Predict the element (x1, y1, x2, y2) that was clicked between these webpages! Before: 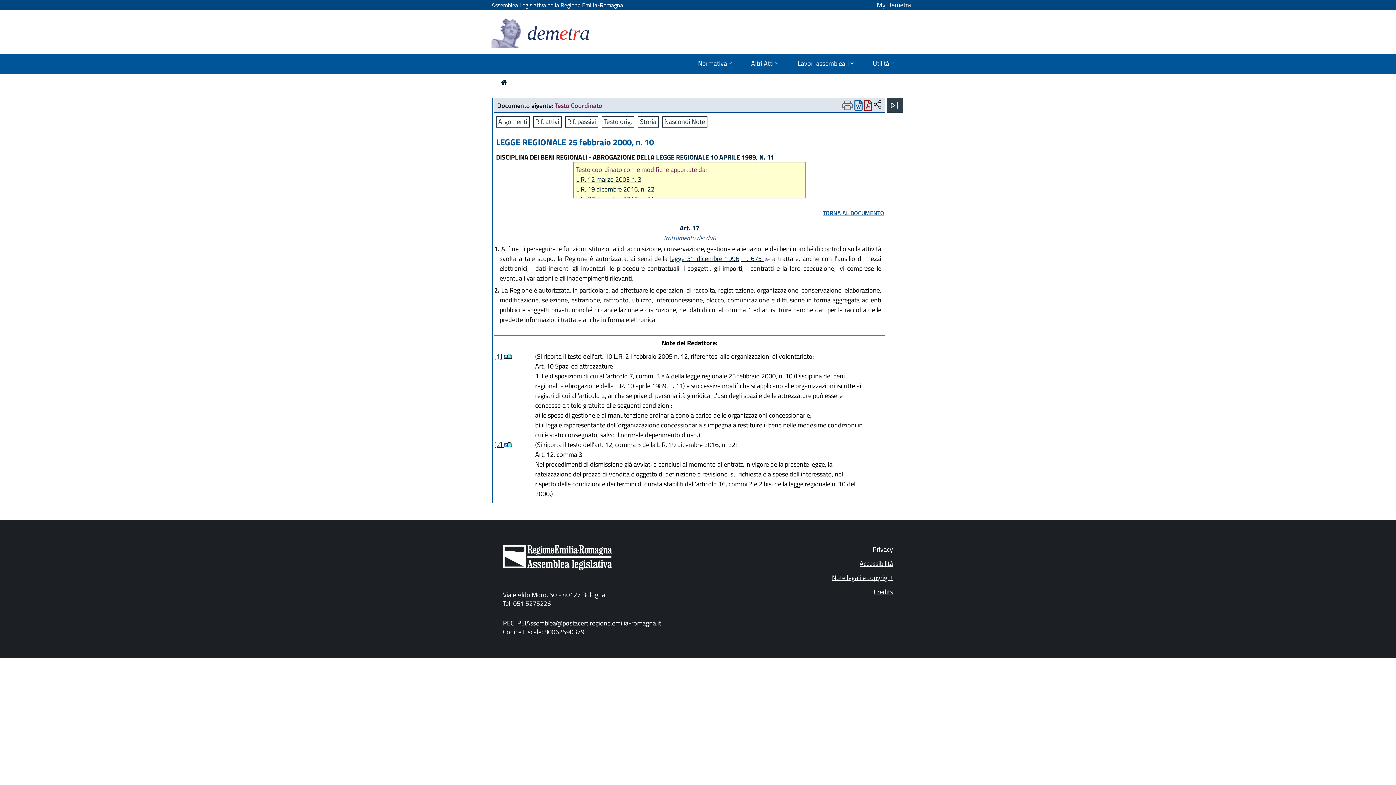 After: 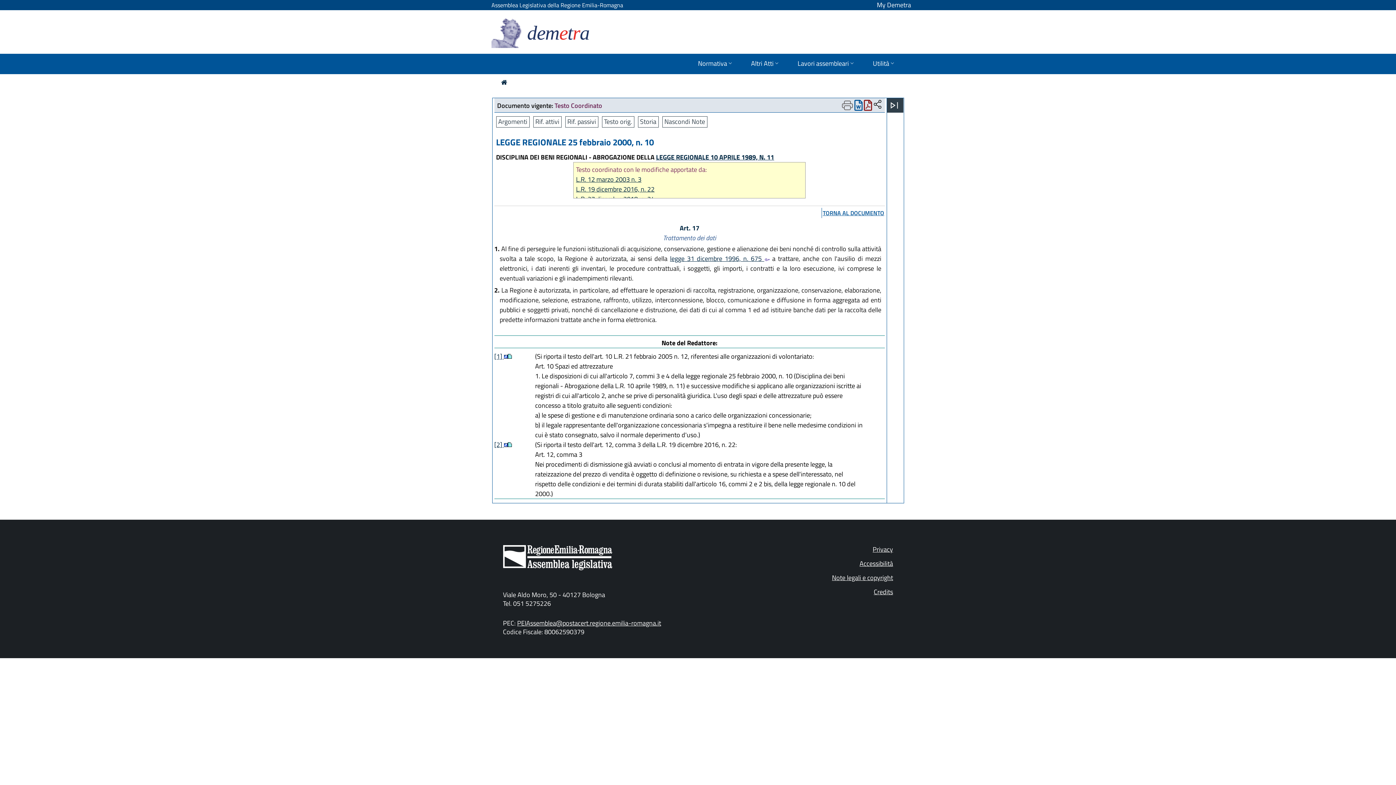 Action: bbox: (503, 351, 507, 361)